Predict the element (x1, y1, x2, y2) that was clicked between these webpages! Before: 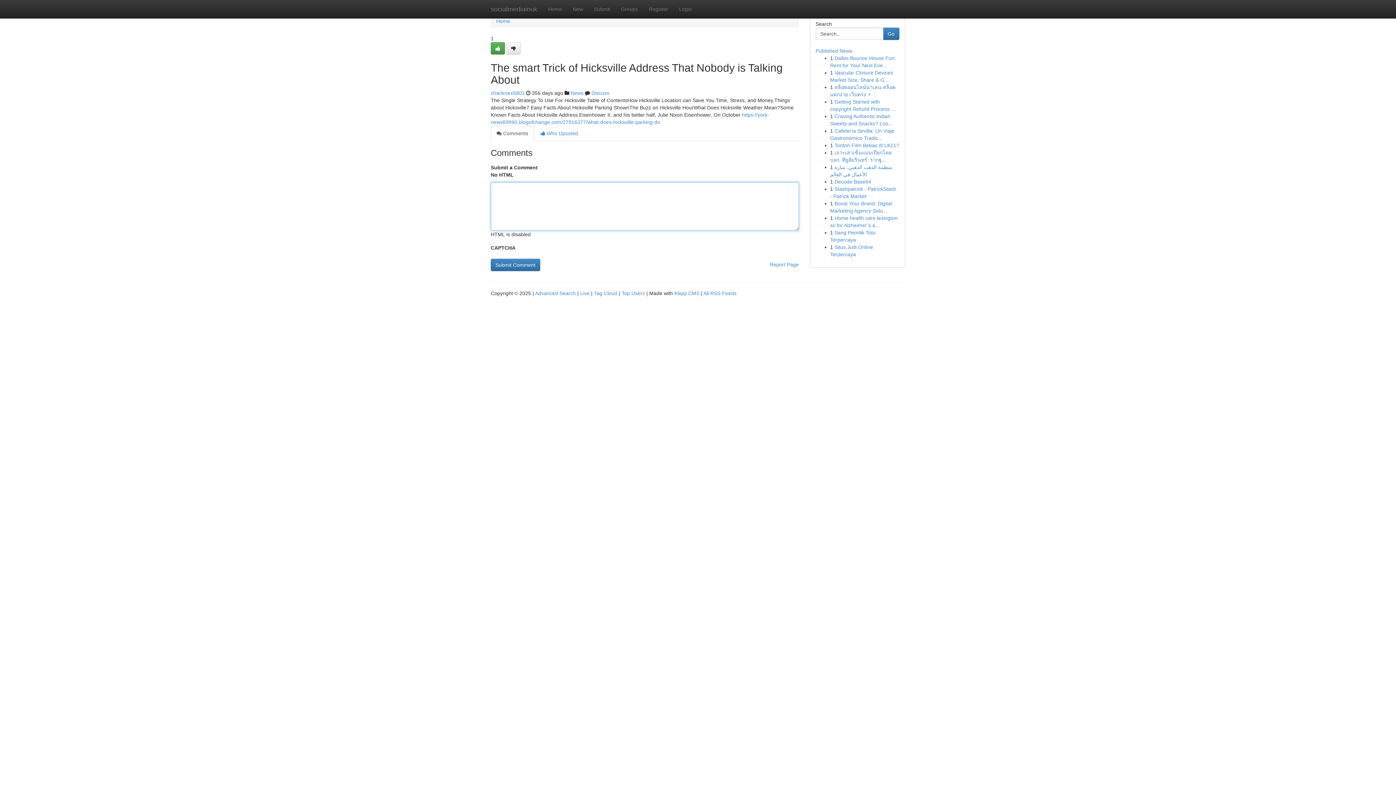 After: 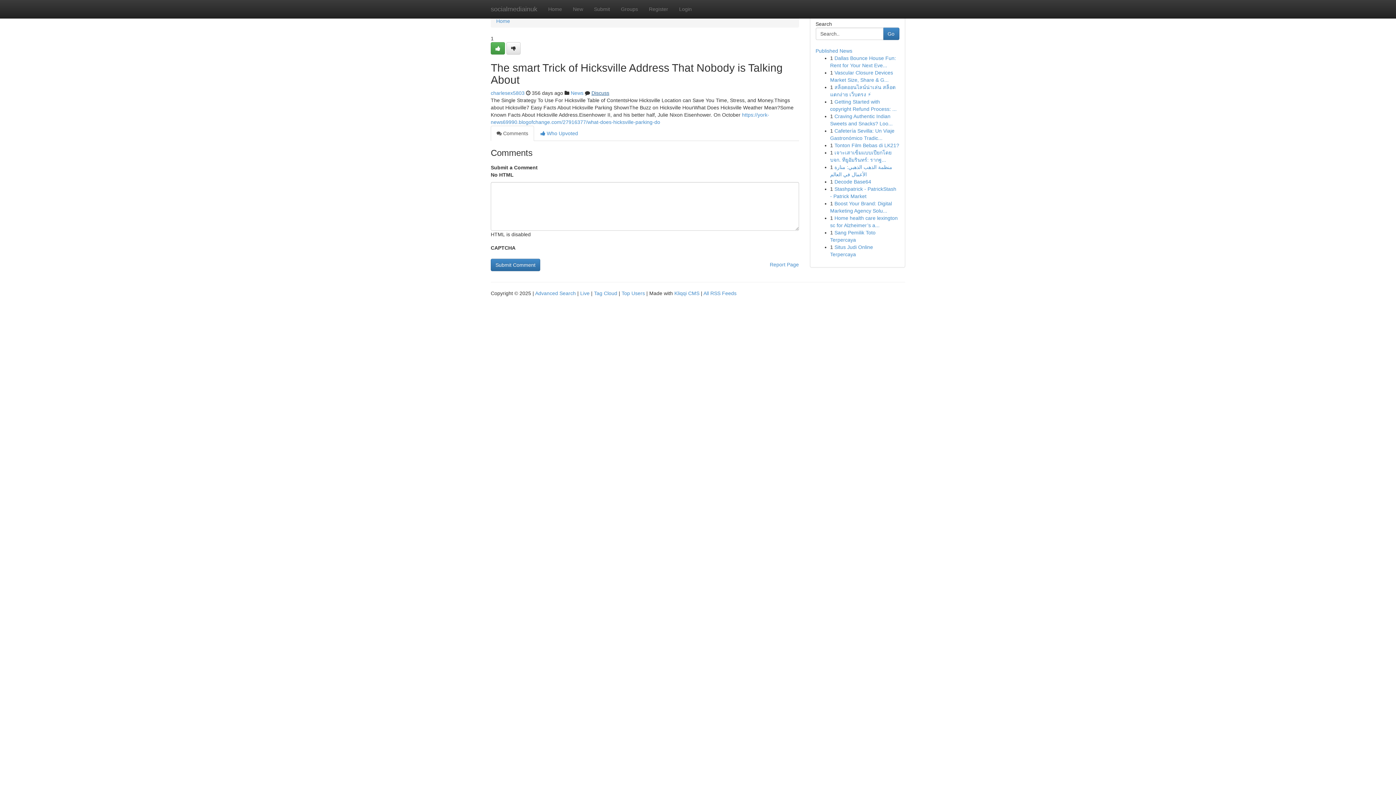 Action: label: Discuss bbox: (591, 90, 609, 96)